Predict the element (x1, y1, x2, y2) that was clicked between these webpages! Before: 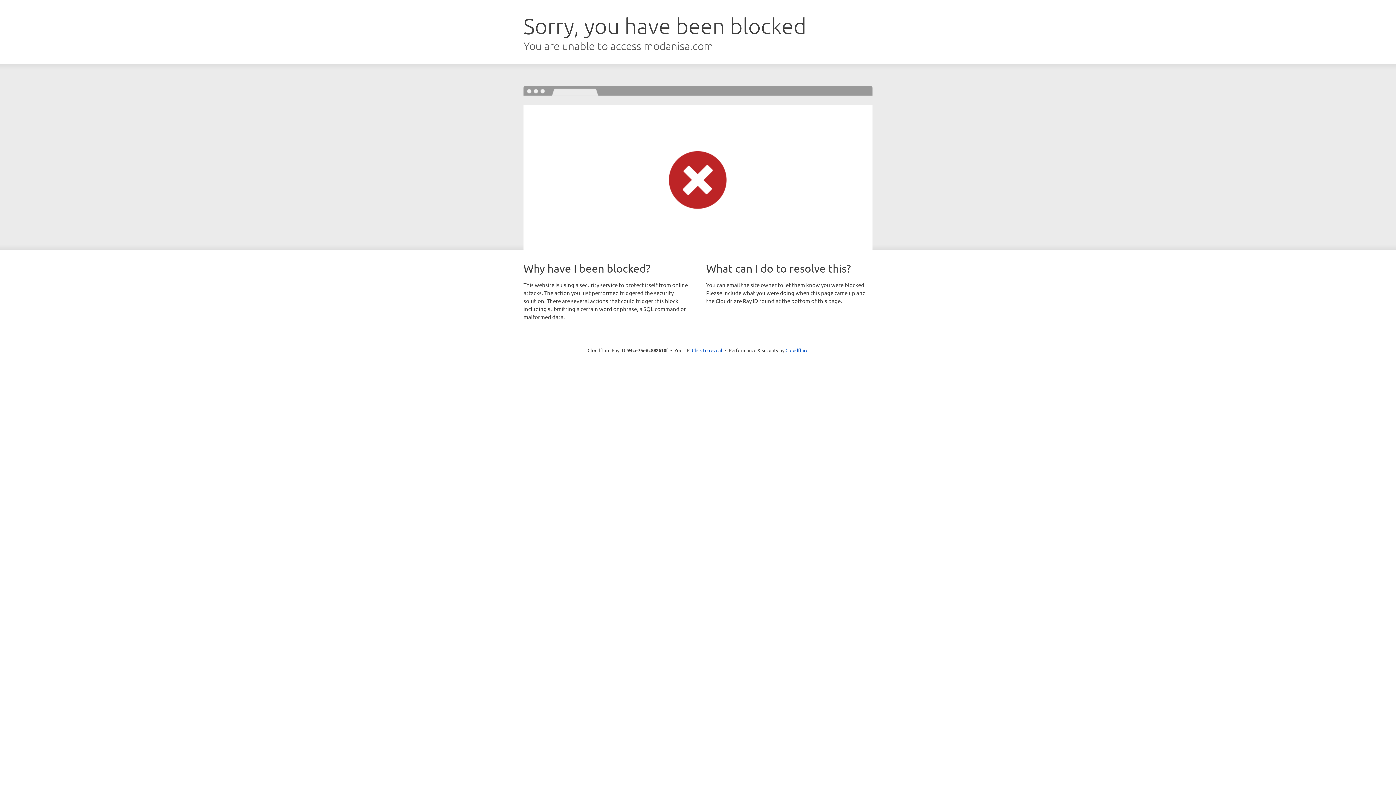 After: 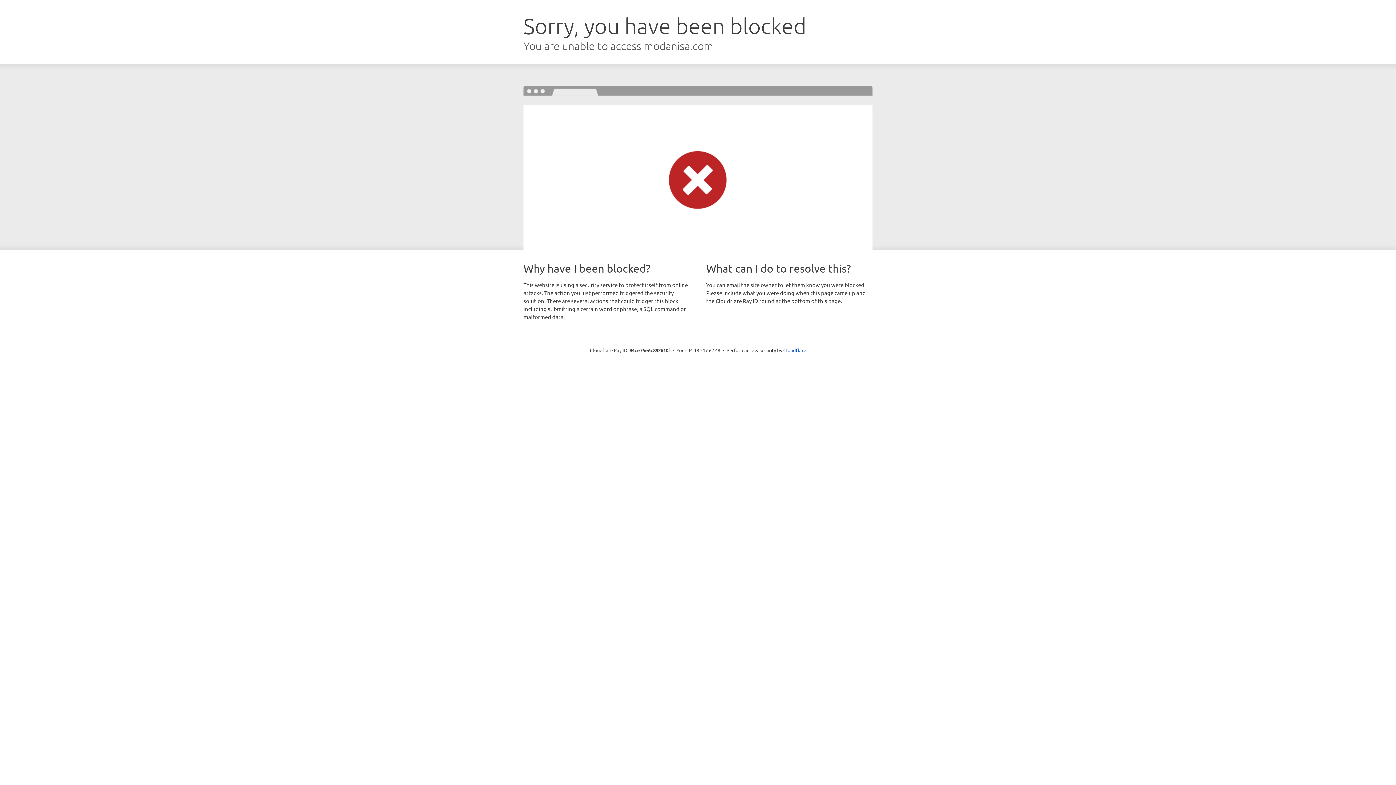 Action: bbox: (692, 346, 722, 353) label: Click to reveal